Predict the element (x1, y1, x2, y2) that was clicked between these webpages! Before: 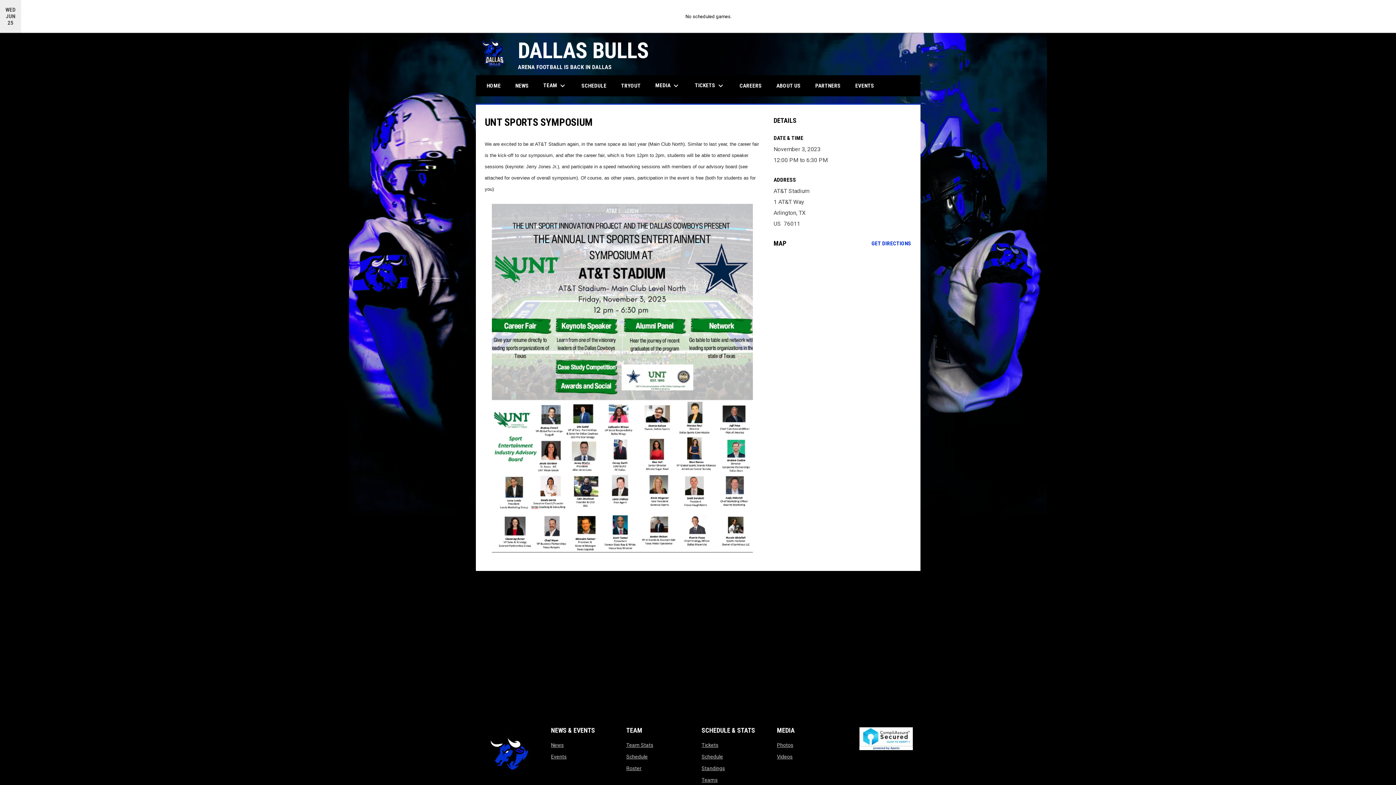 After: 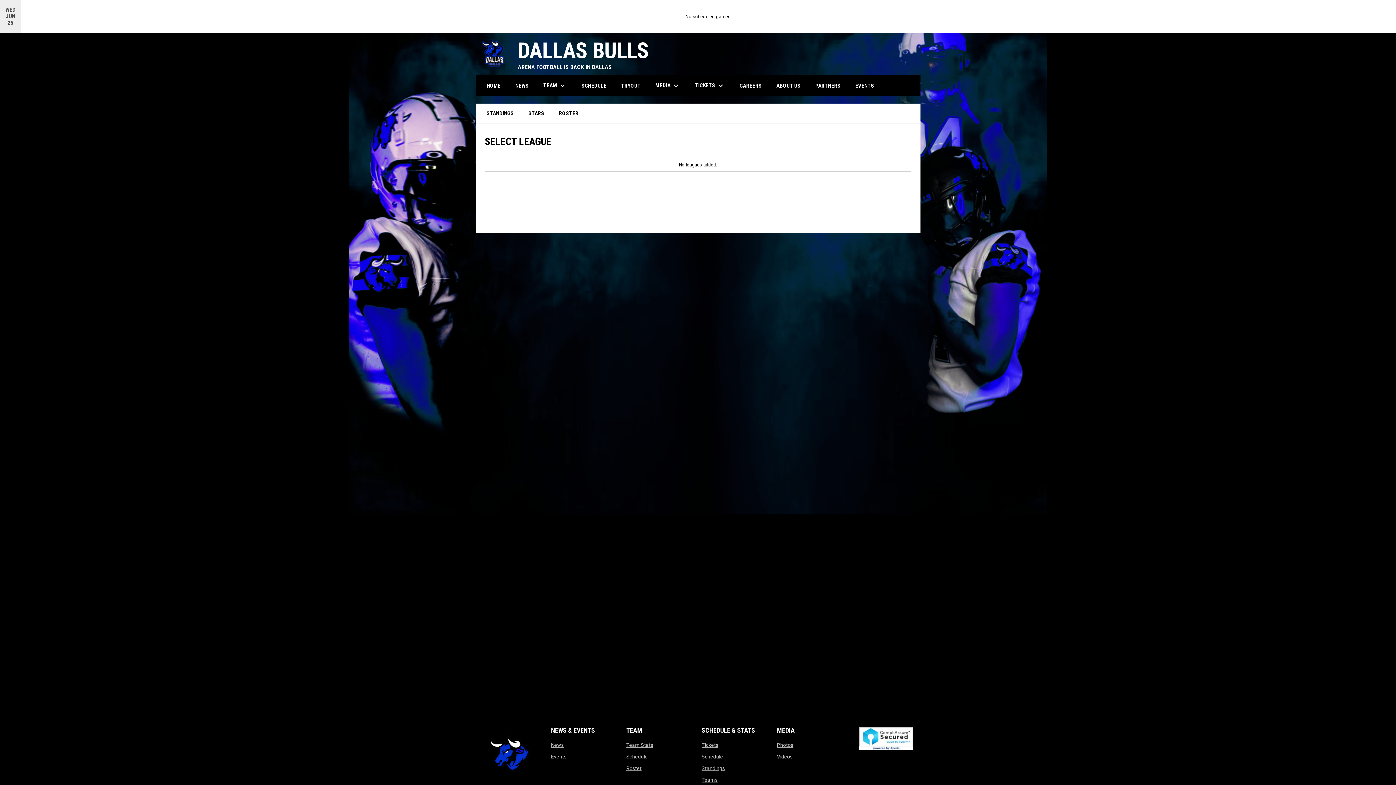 Action: bbox: (701, 777, 717, 783) label: Teams
opens in new window